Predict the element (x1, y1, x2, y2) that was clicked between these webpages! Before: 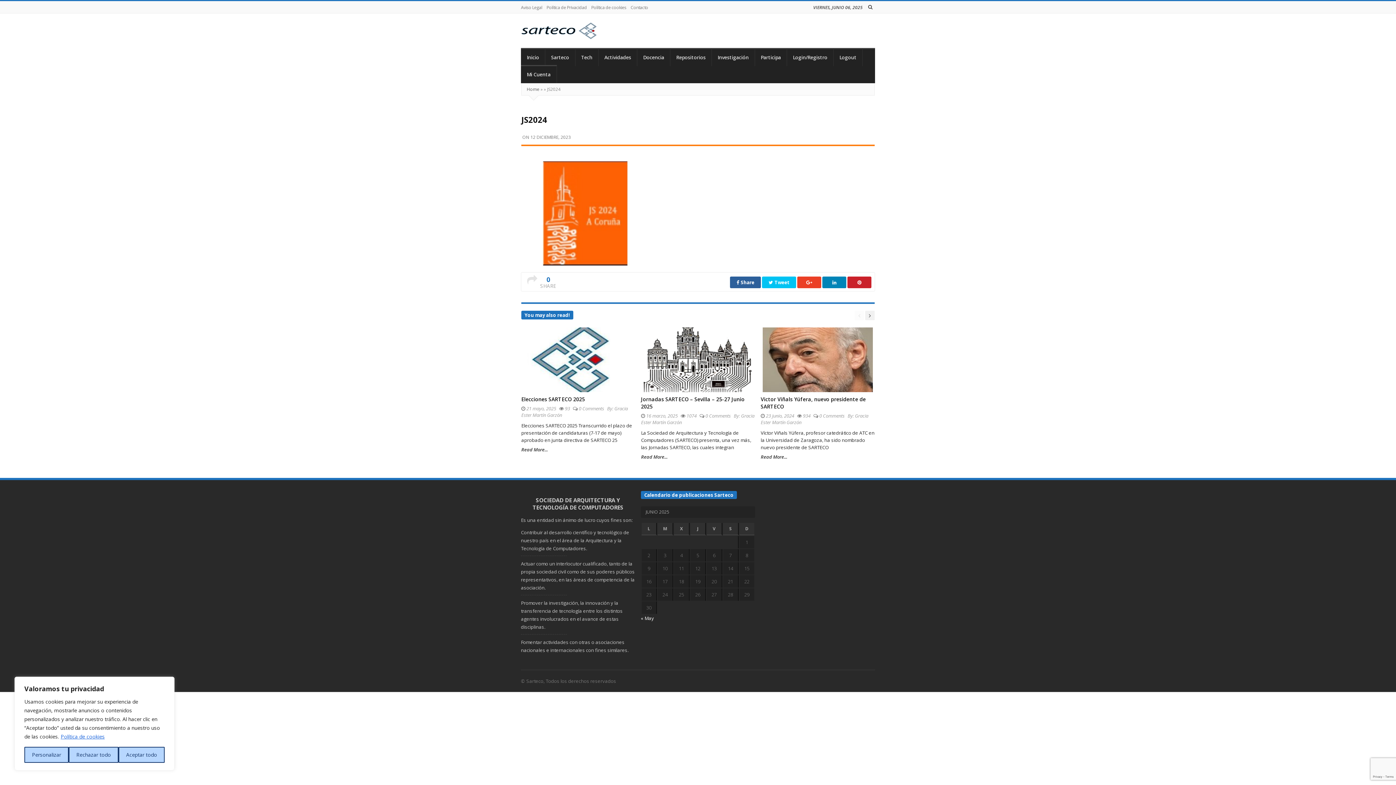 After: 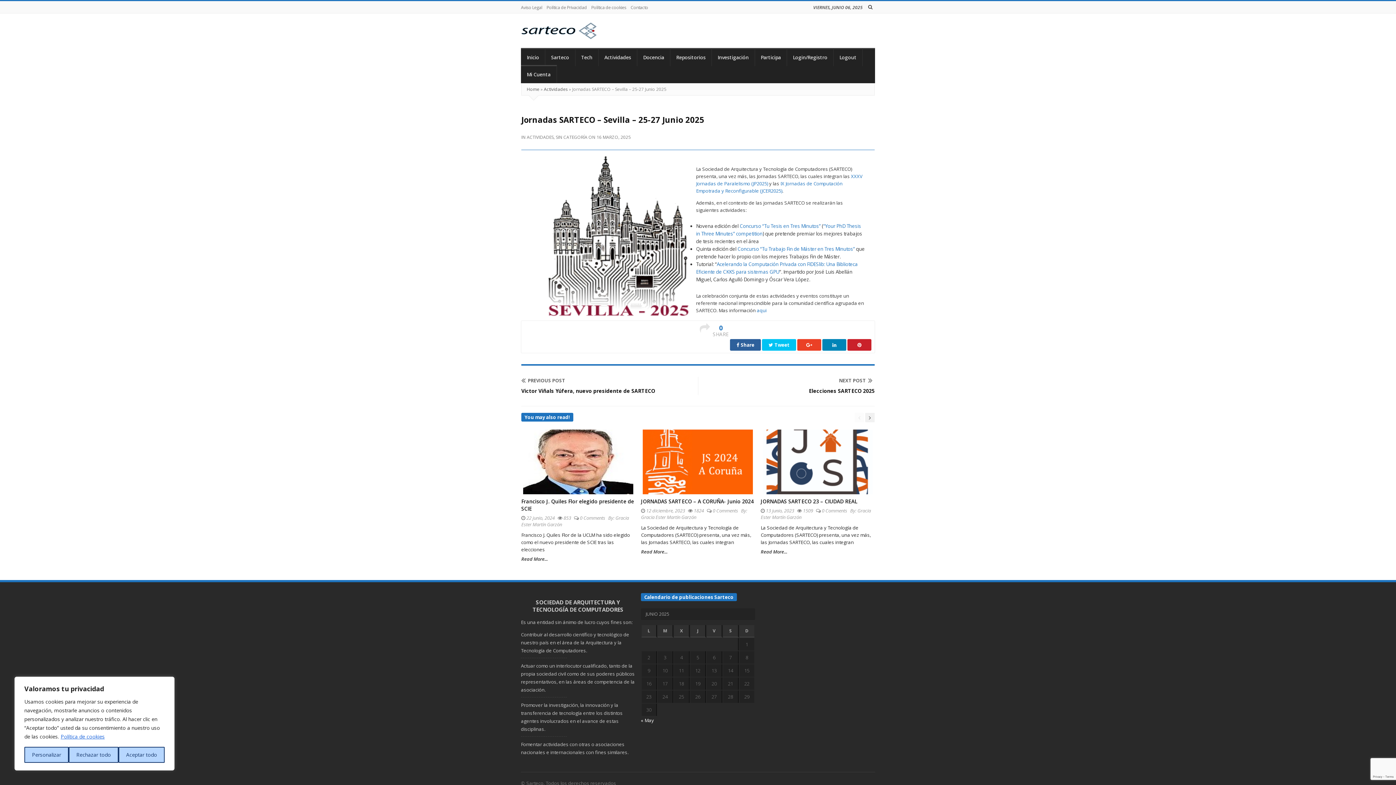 Action: bbox: (705, 412, 731, 419) label: 0 Comments